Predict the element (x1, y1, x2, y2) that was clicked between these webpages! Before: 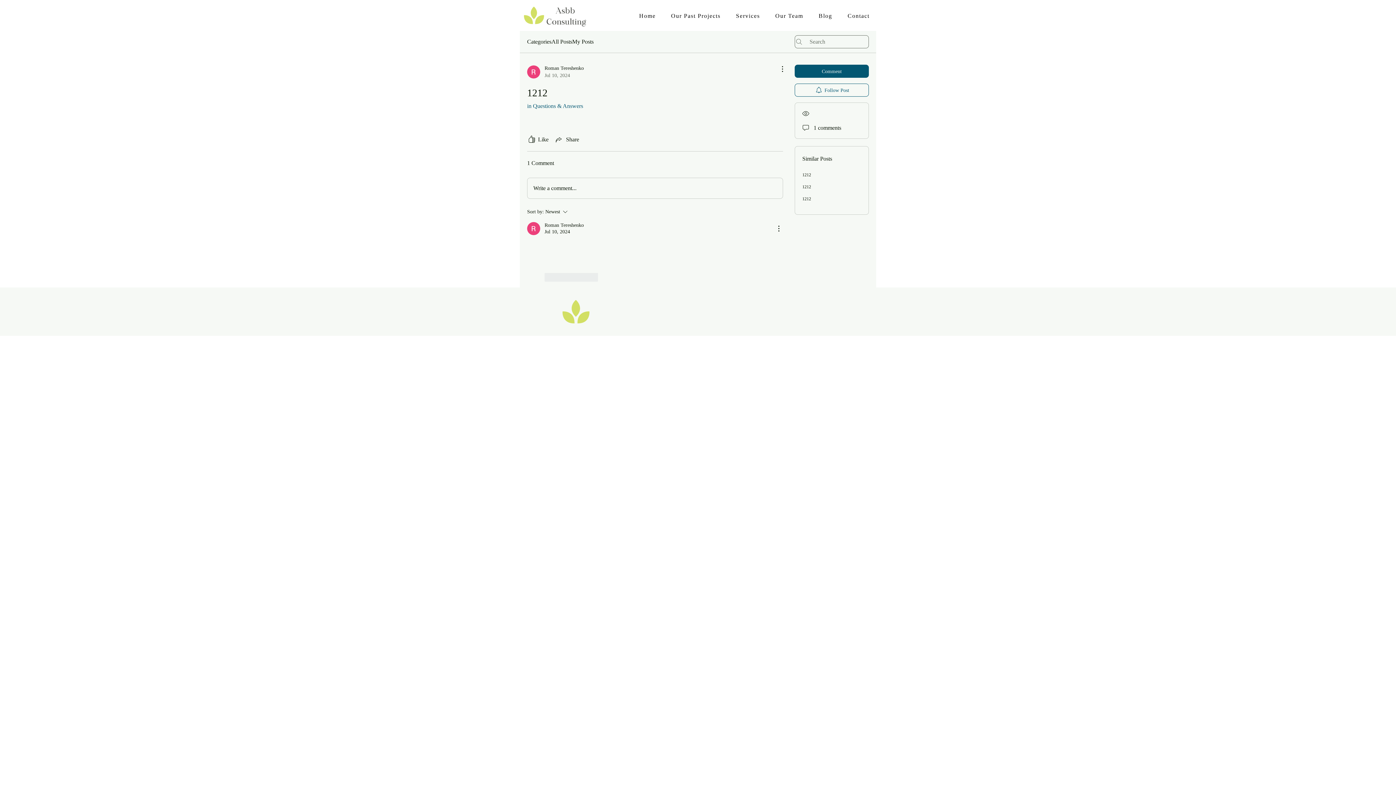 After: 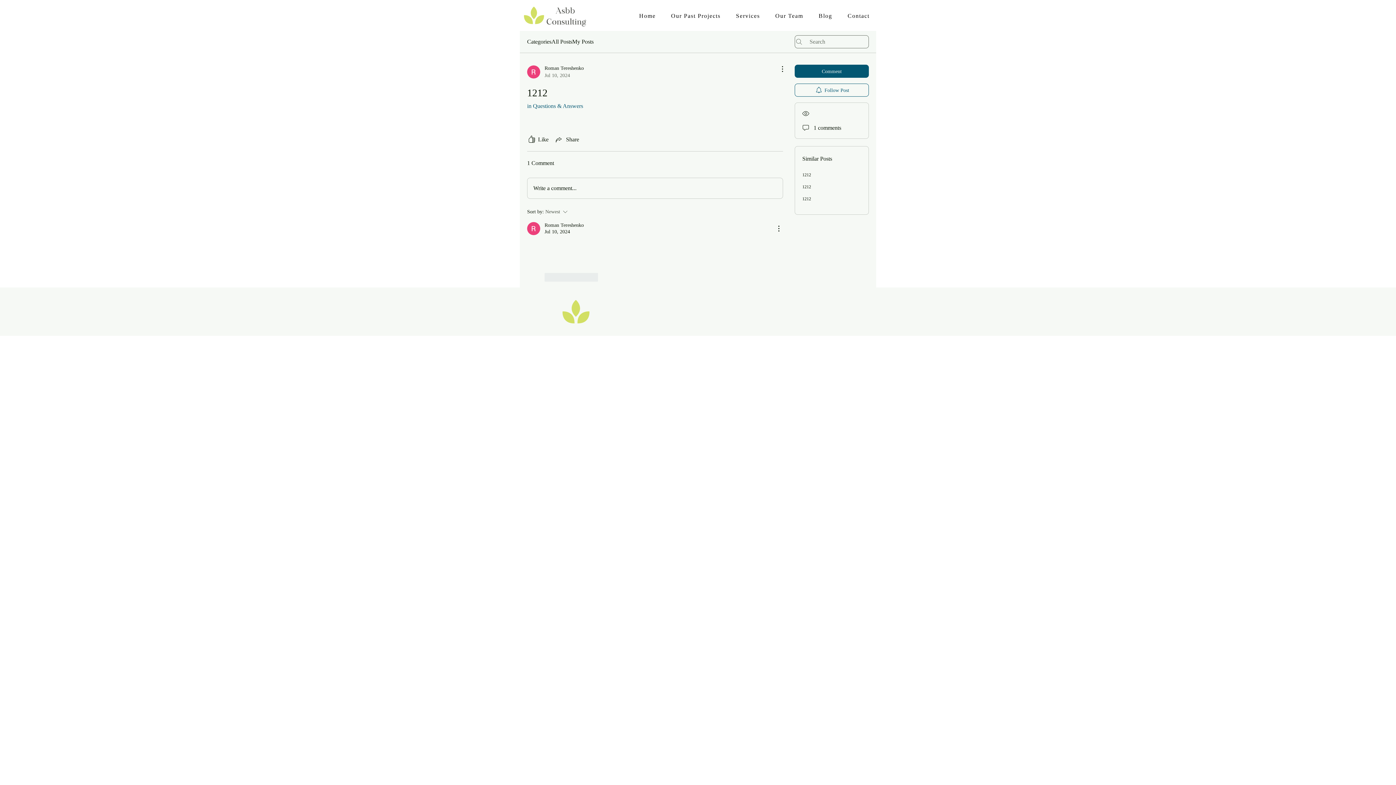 Action: label: Sort by:
Newest bbox: (527, 207, 629, 216)